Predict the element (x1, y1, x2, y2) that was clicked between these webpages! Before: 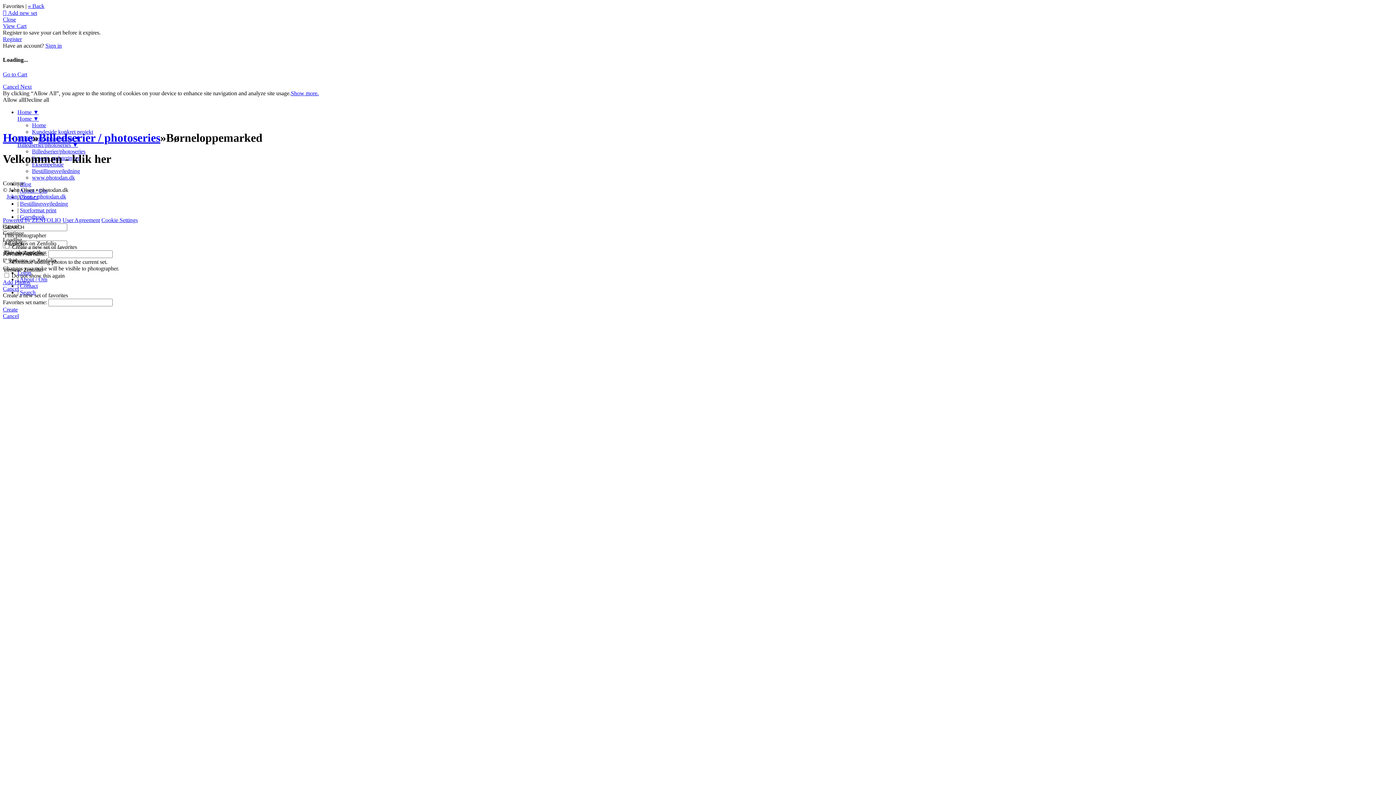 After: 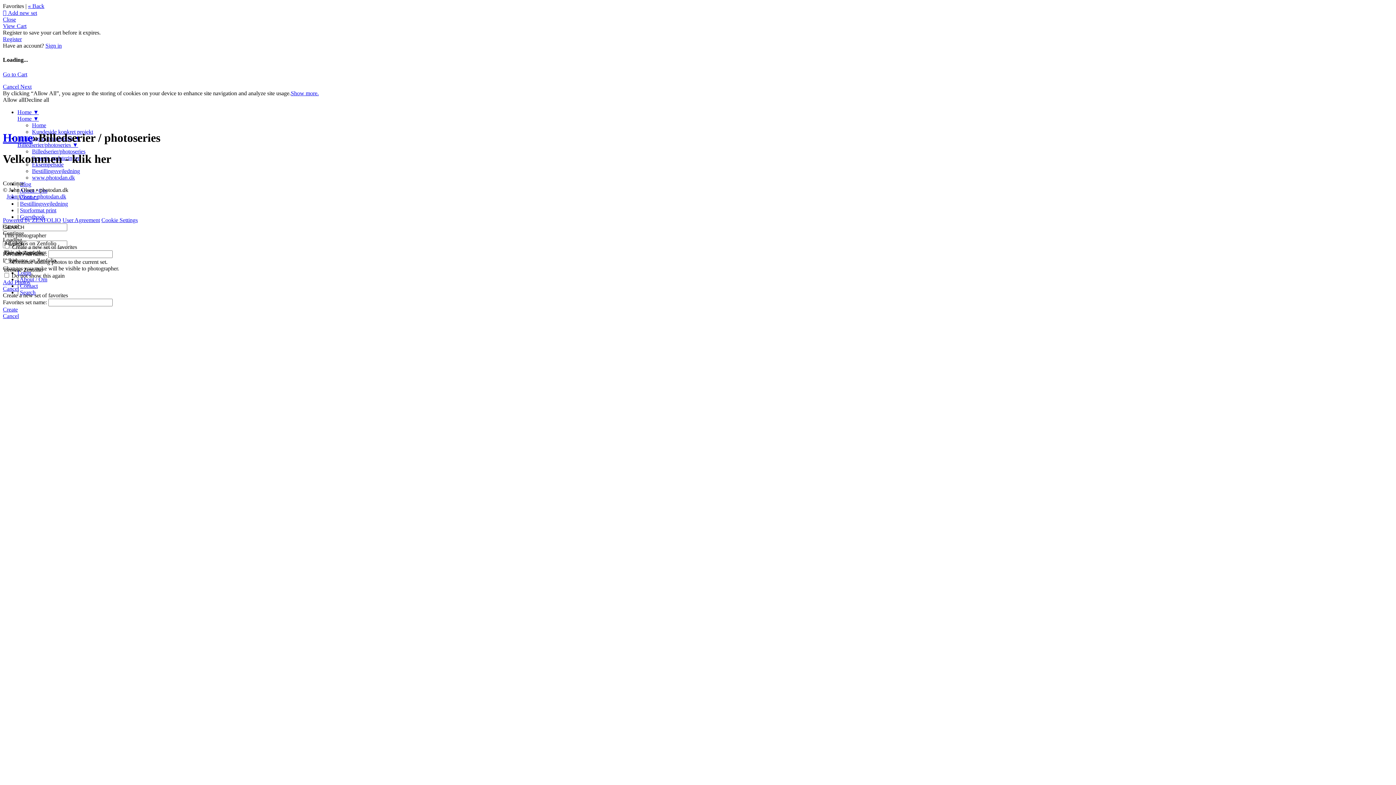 Action: label: Billedserier/photoseries bbox: (32, 148, 85, 154)